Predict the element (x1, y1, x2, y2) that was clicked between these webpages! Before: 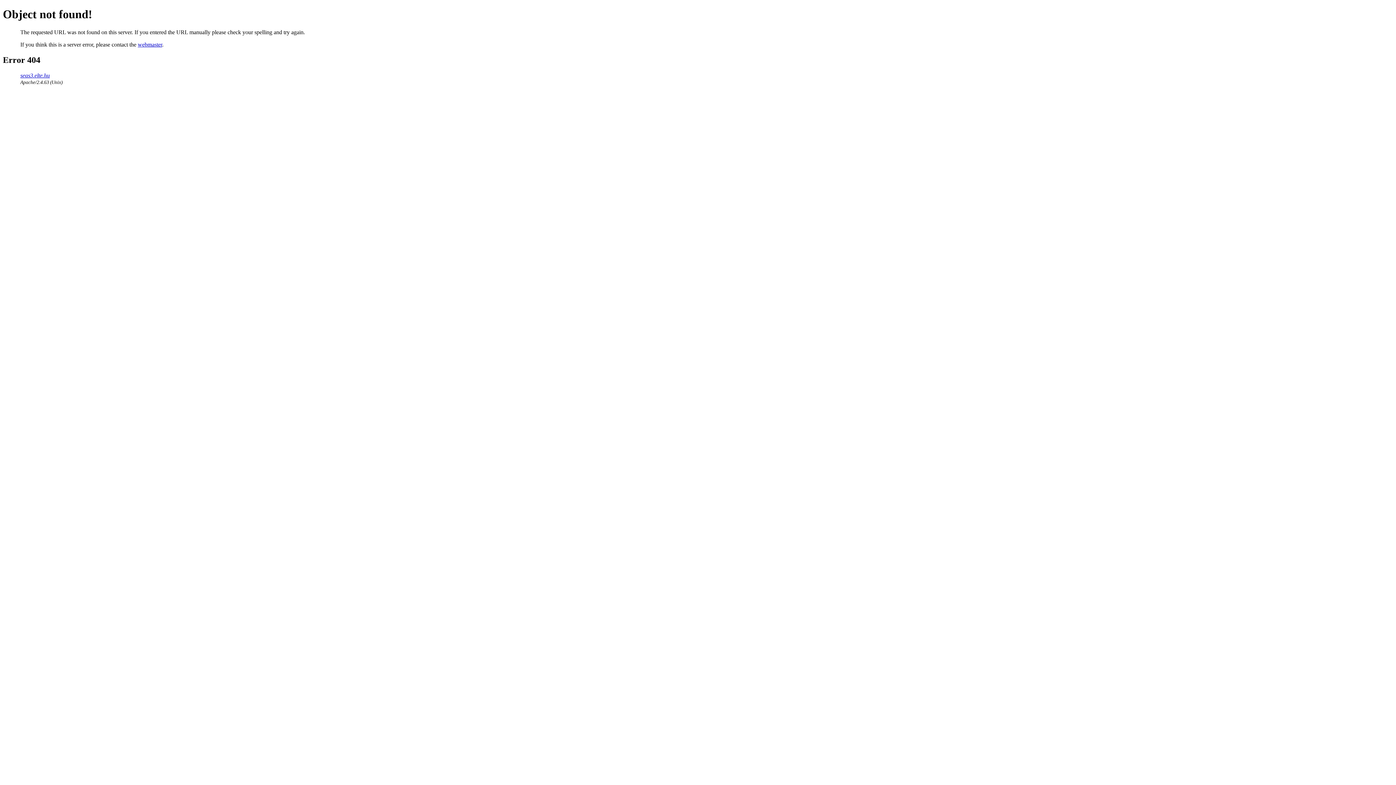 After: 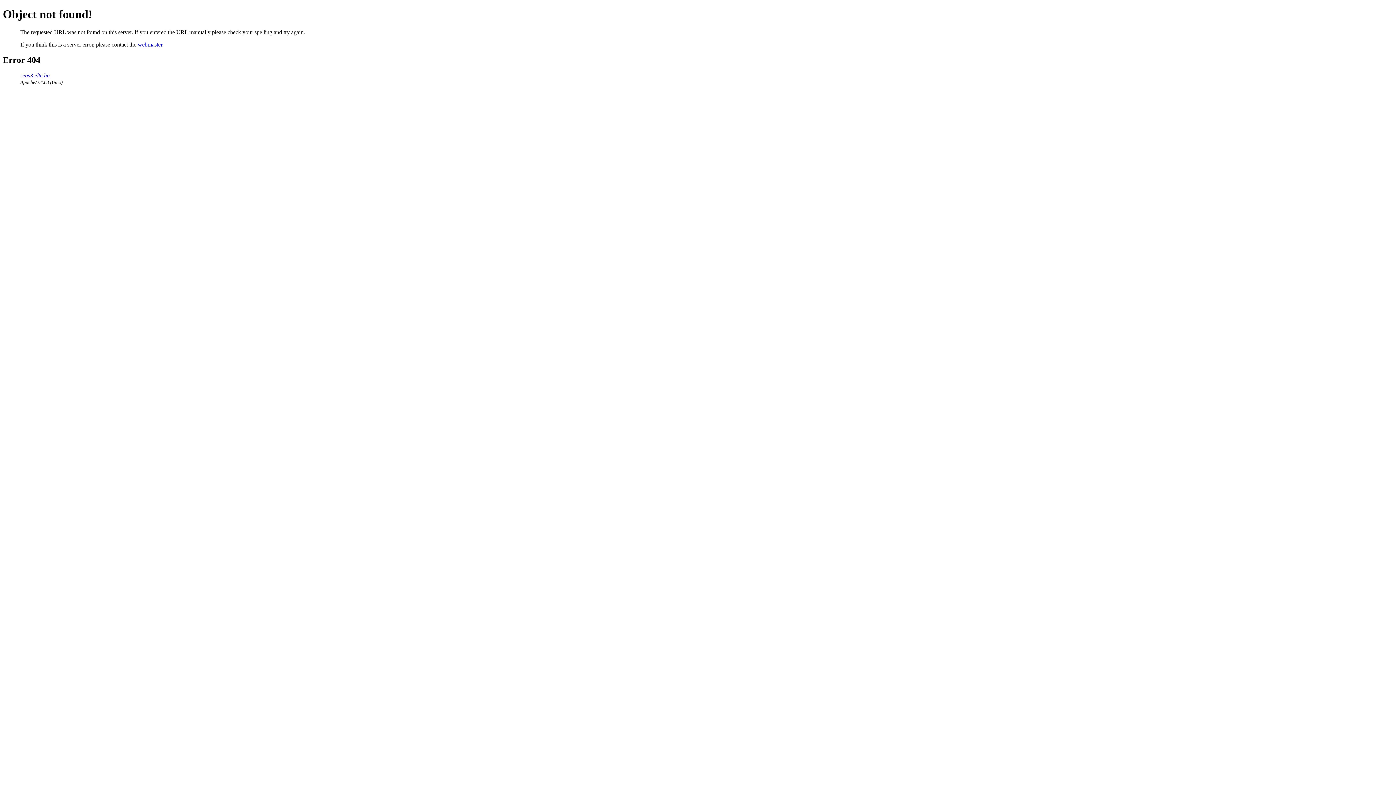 Action: label: webmaster bbox: (137, 41, 162, 47)